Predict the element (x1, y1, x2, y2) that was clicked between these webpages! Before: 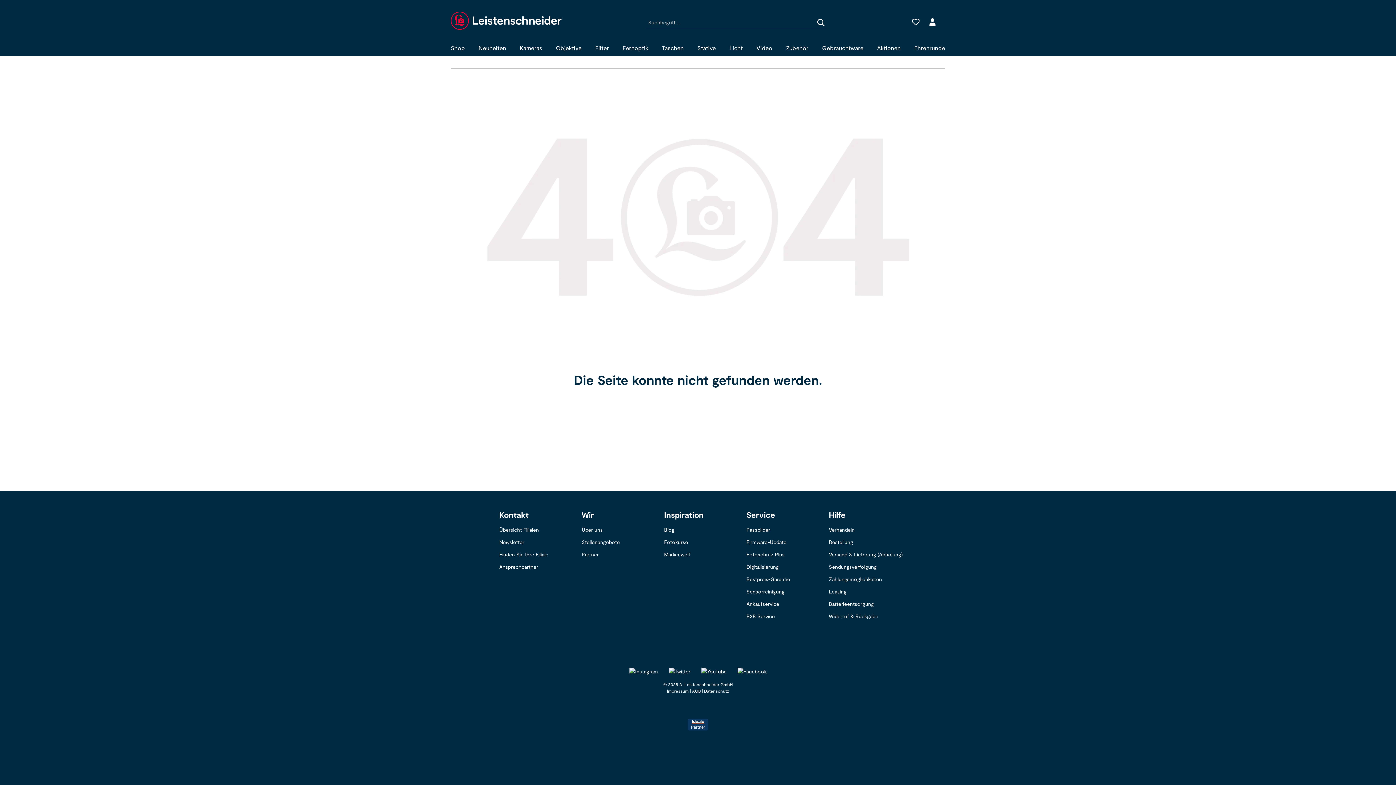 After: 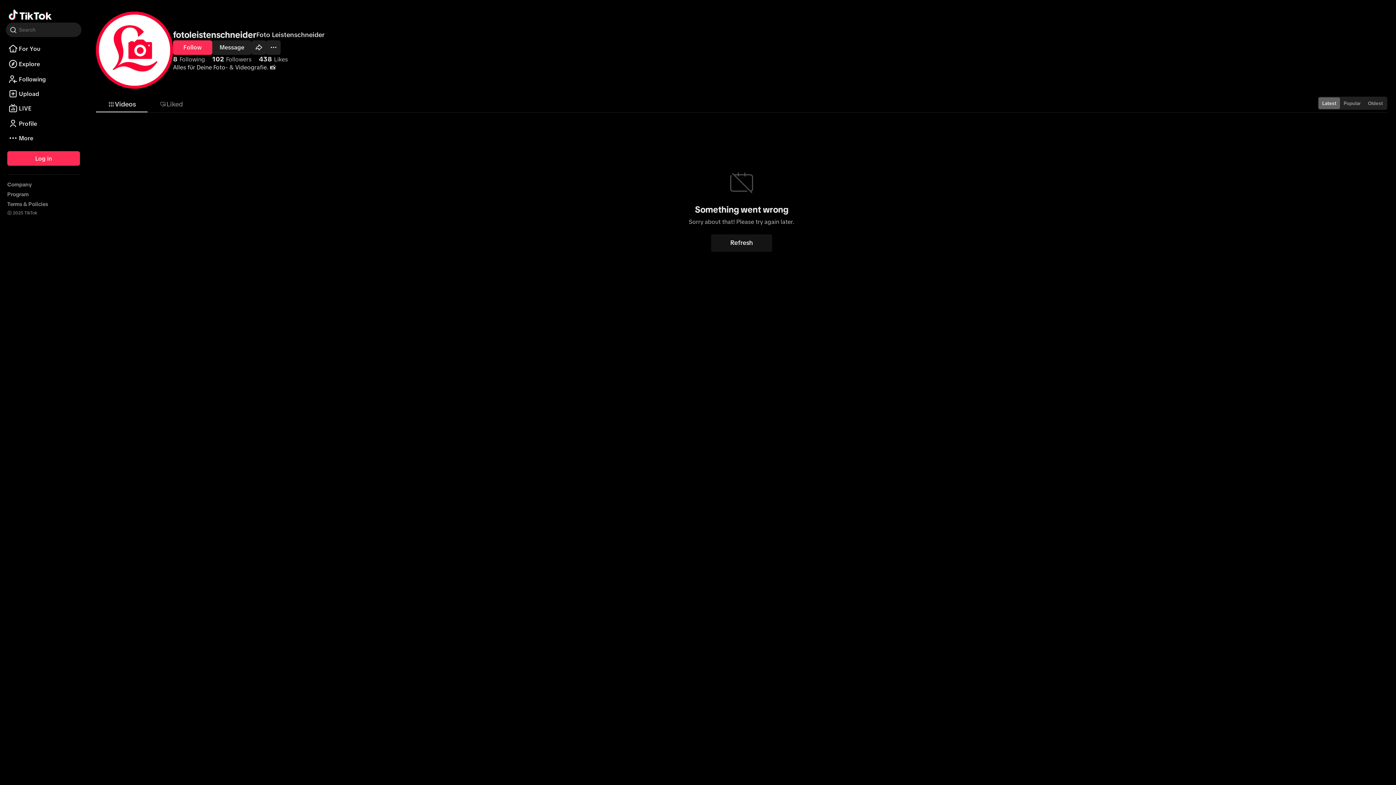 Action: bbox: (669, 668, 690, 674)